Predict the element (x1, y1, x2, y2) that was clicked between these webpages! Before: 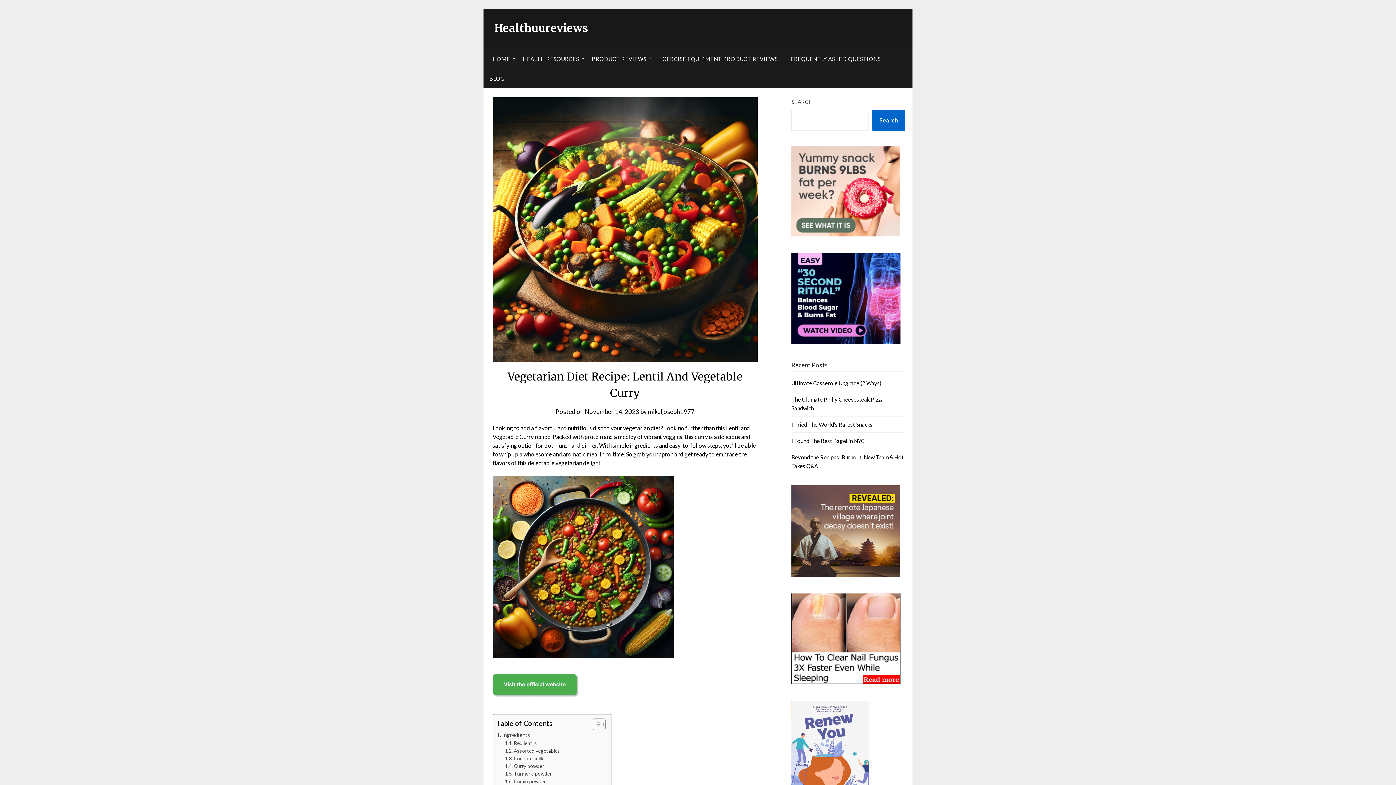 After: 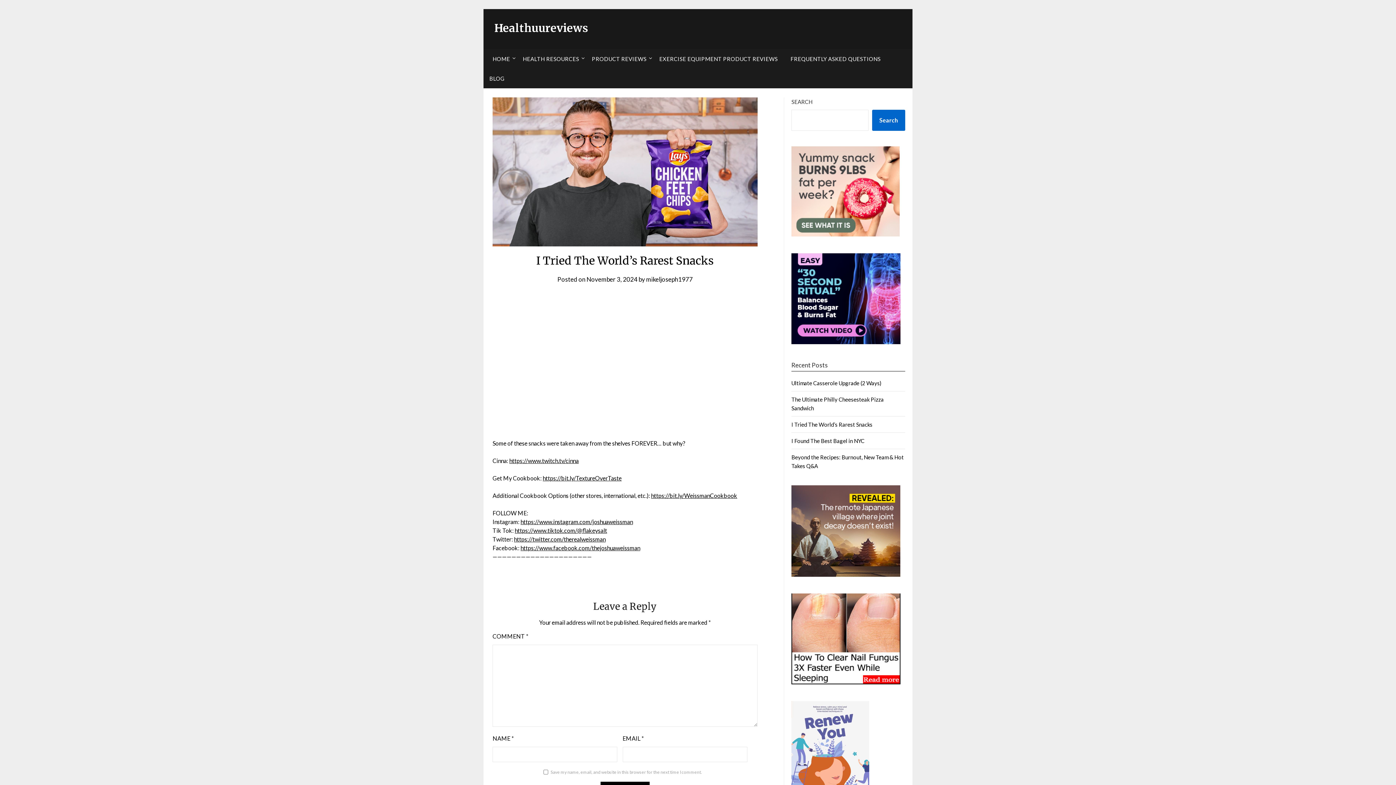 Action: bbox: (791, 421, 872, 427) label: I Tried The World’s Rarest Snacks